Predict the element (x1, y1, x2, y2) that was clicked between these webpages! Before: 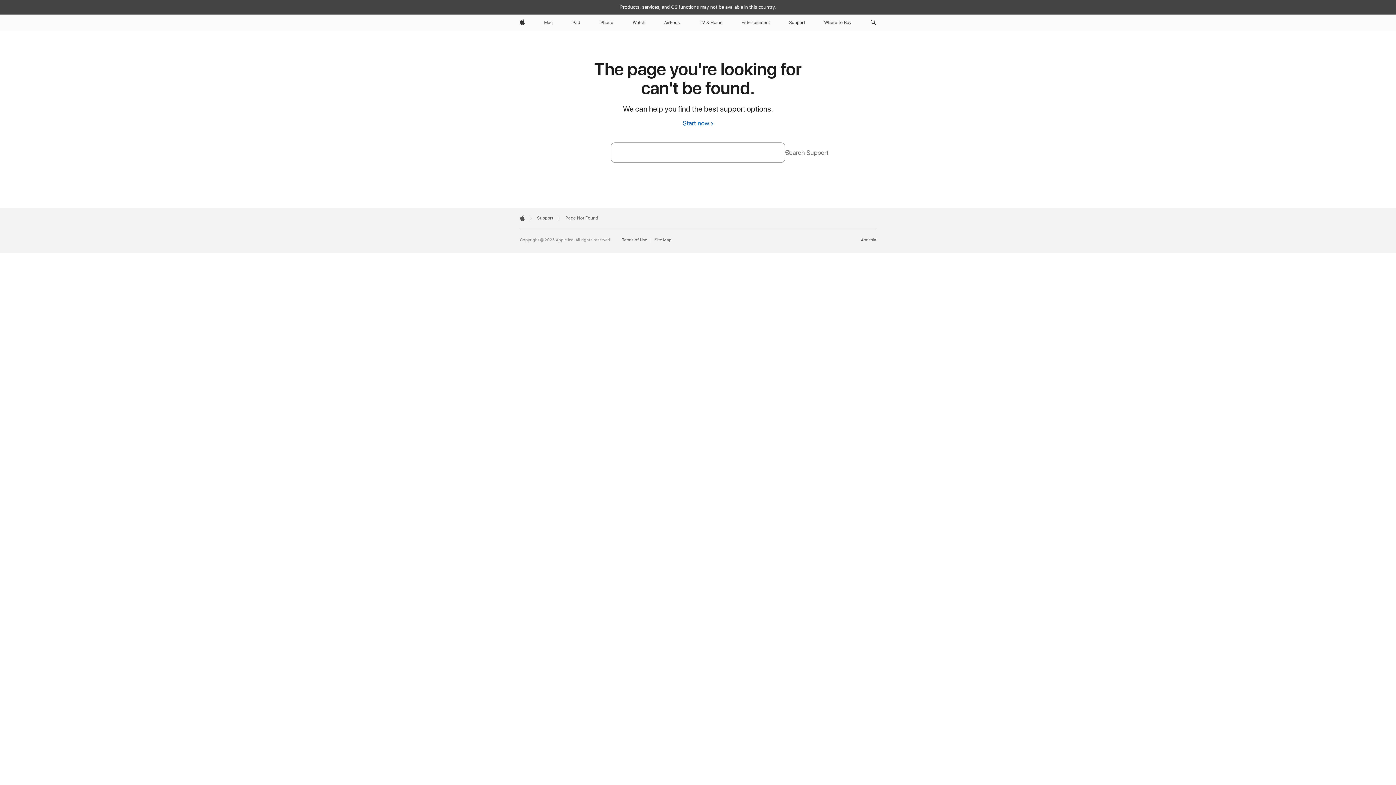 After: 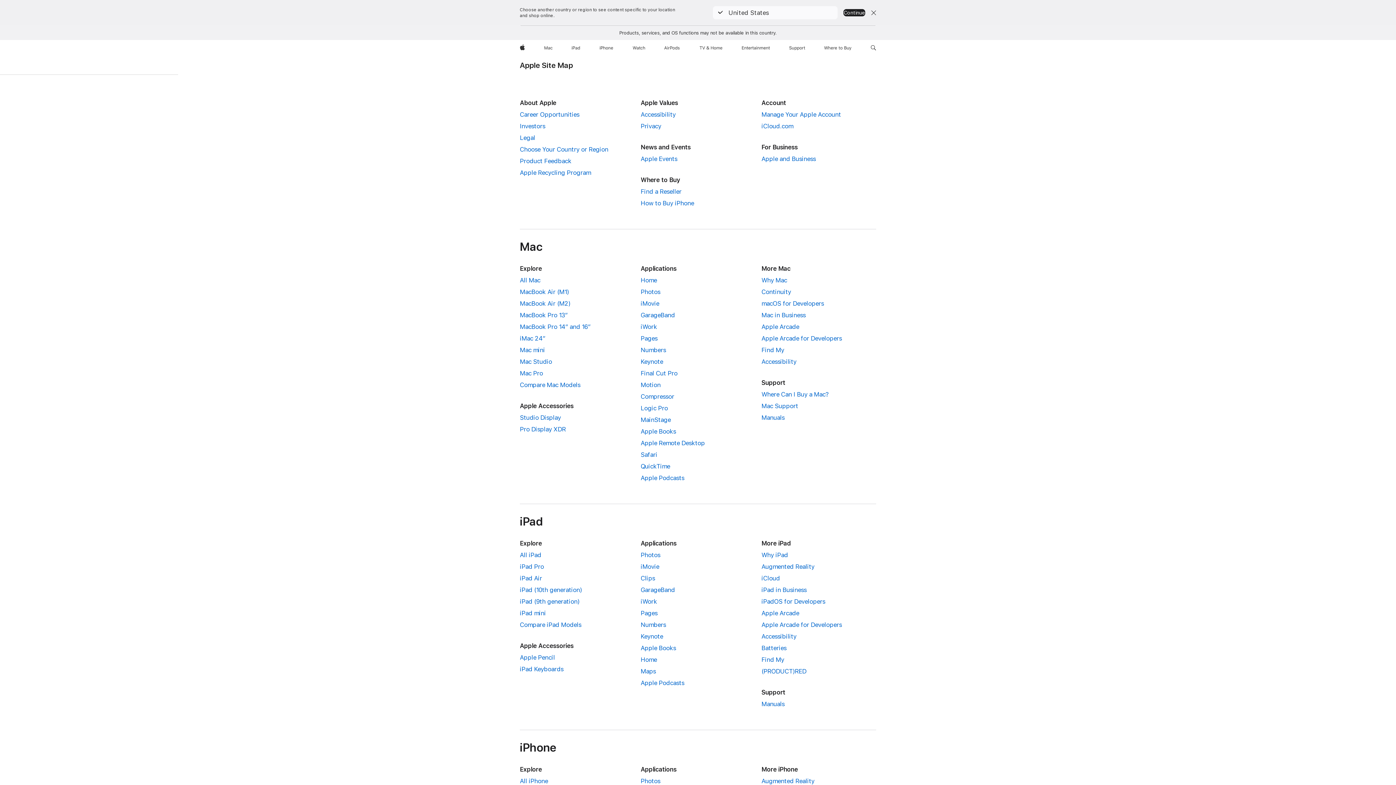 Action: bbox: (654, 237, 671, 242) label: Site Map